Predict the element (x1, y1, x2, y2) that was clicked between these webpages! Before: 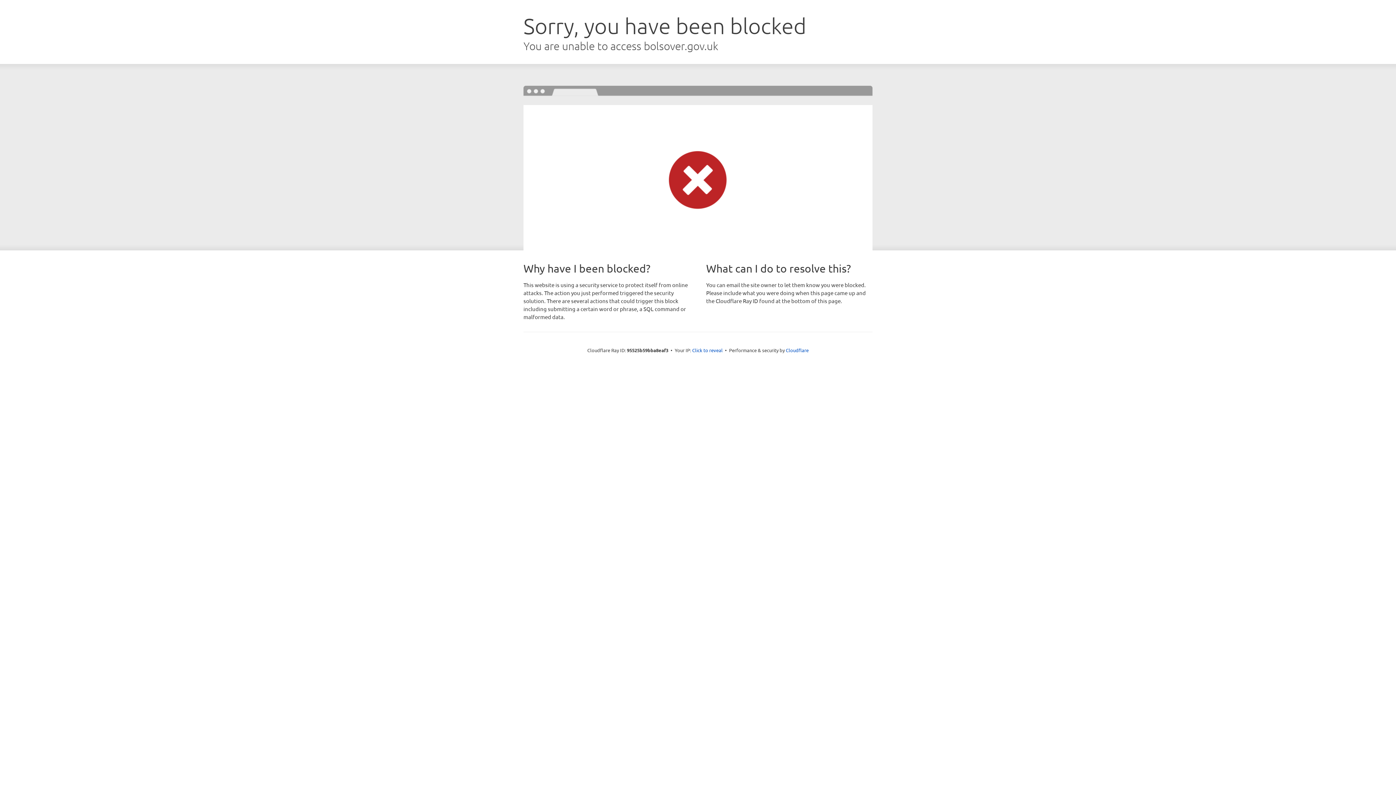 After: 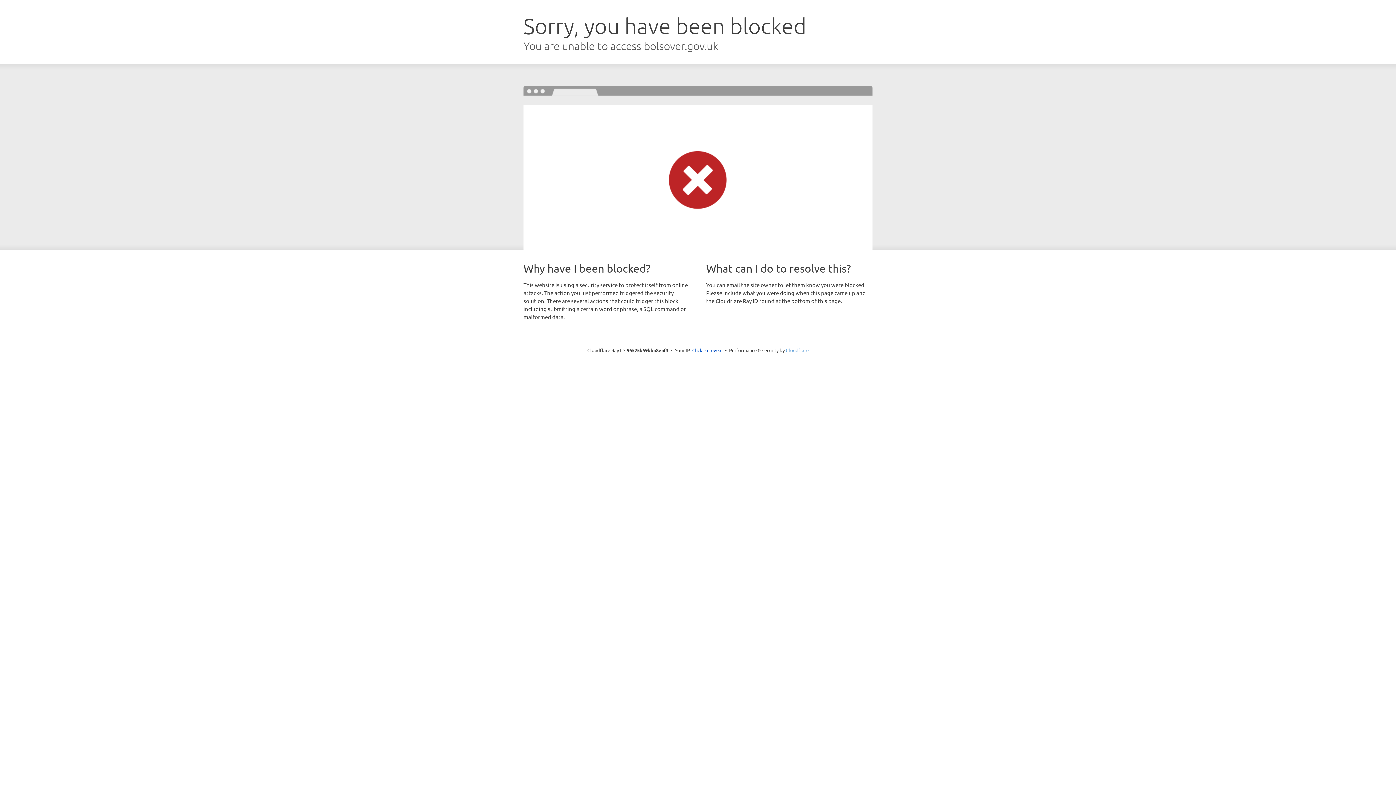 Action: label: Cloudflare bbox: (786, 347, 808, 353)